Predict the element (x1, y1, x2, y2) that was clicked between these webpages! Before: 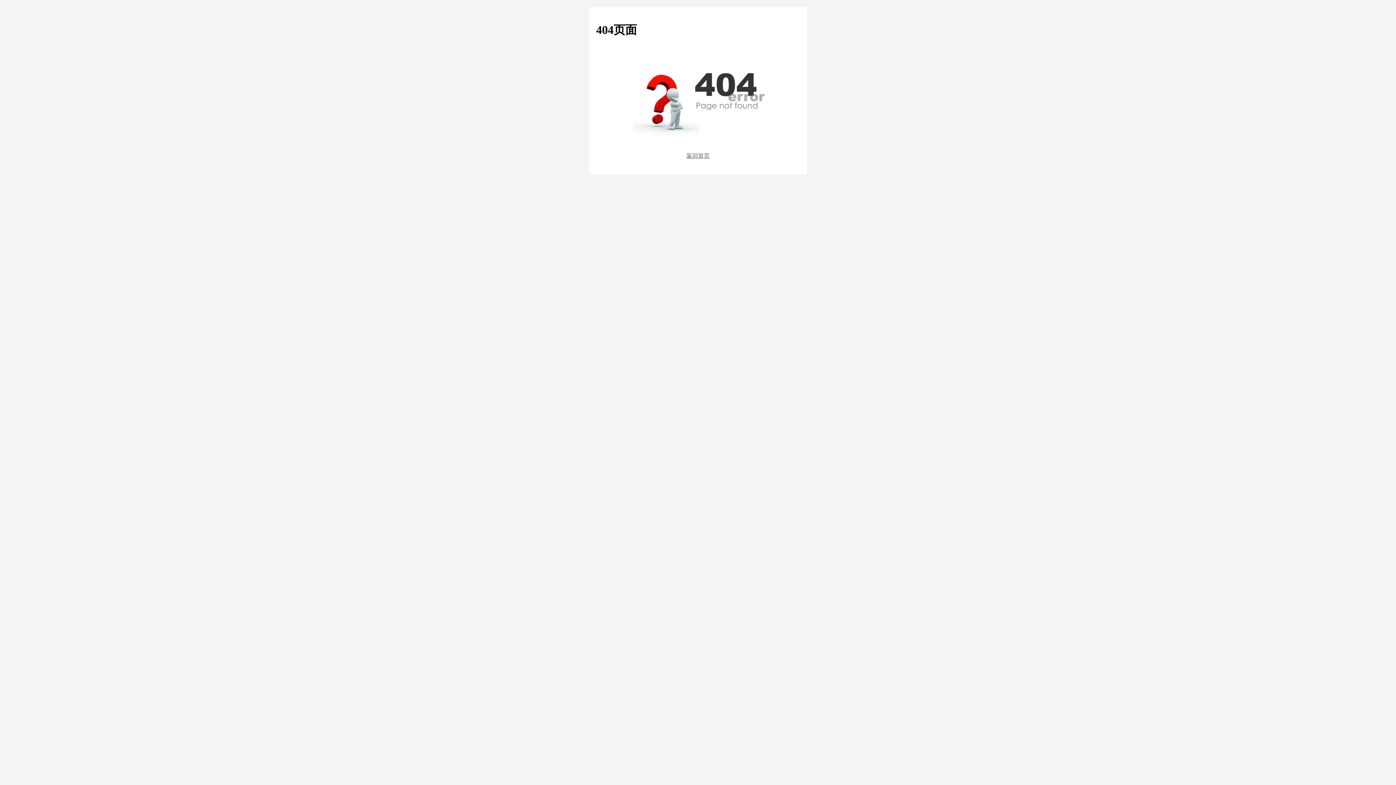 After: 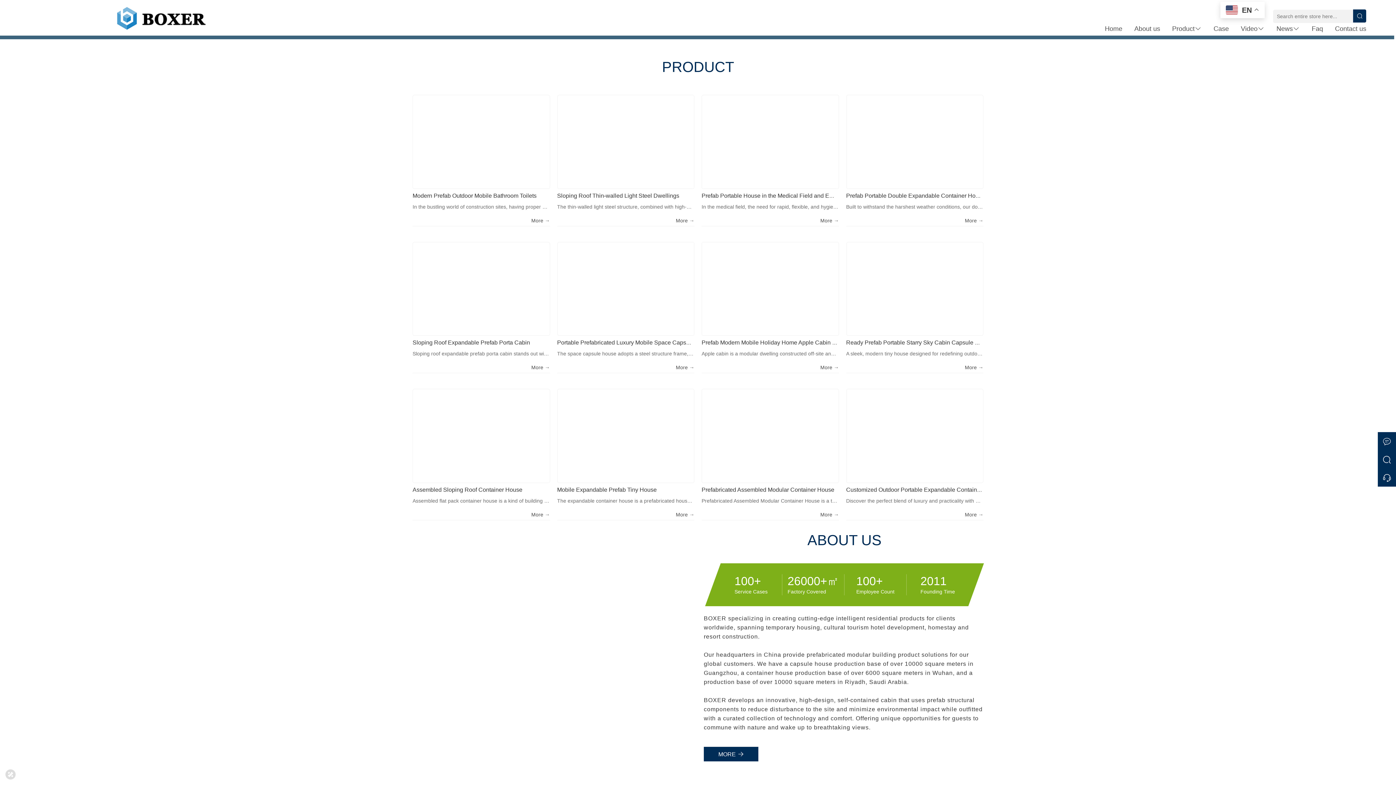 Action: bbox: (596, 152, 800, 160) label: 返回首页